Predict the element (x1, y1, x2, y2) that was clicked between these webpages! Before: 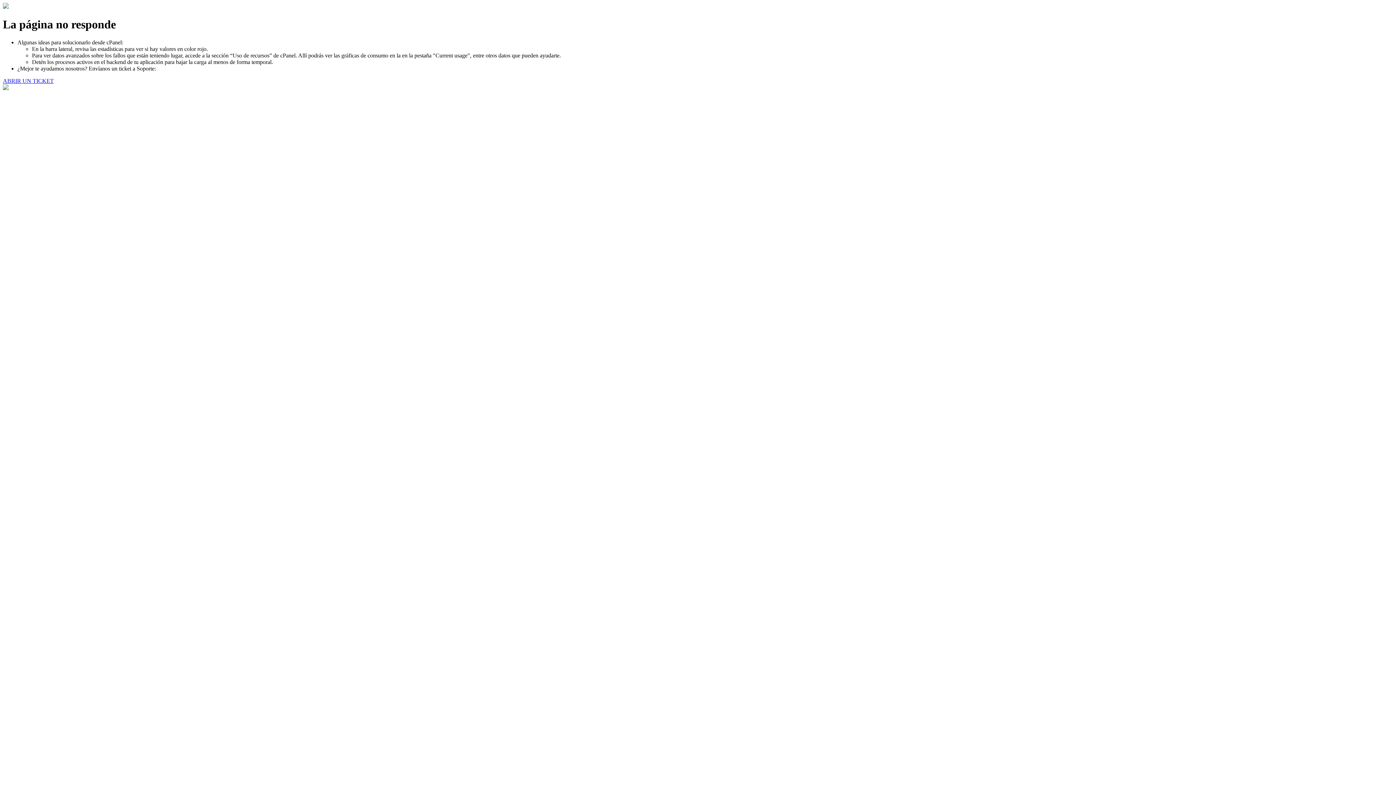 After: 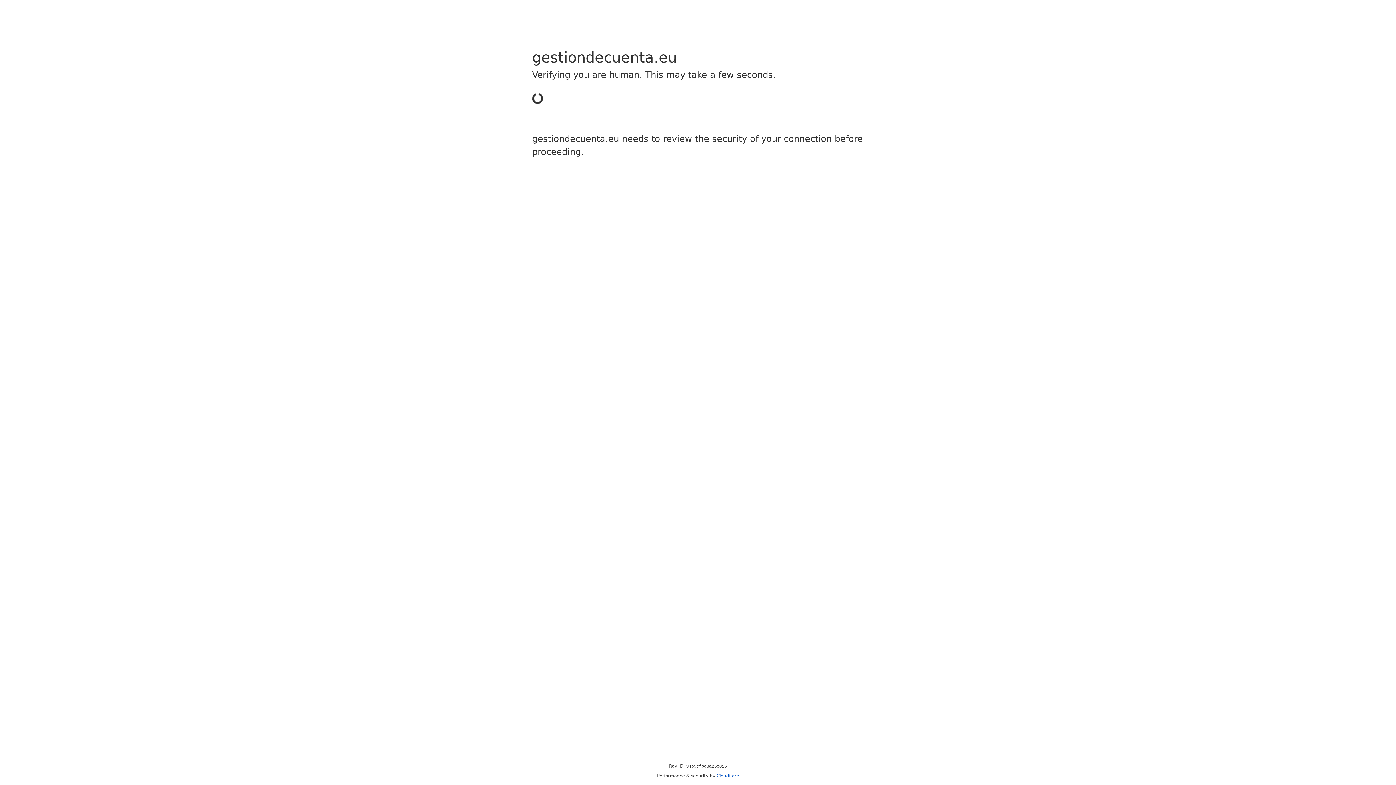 Action: label: ABRIR UN TICKET bbox: (2, 77, 53, 83)